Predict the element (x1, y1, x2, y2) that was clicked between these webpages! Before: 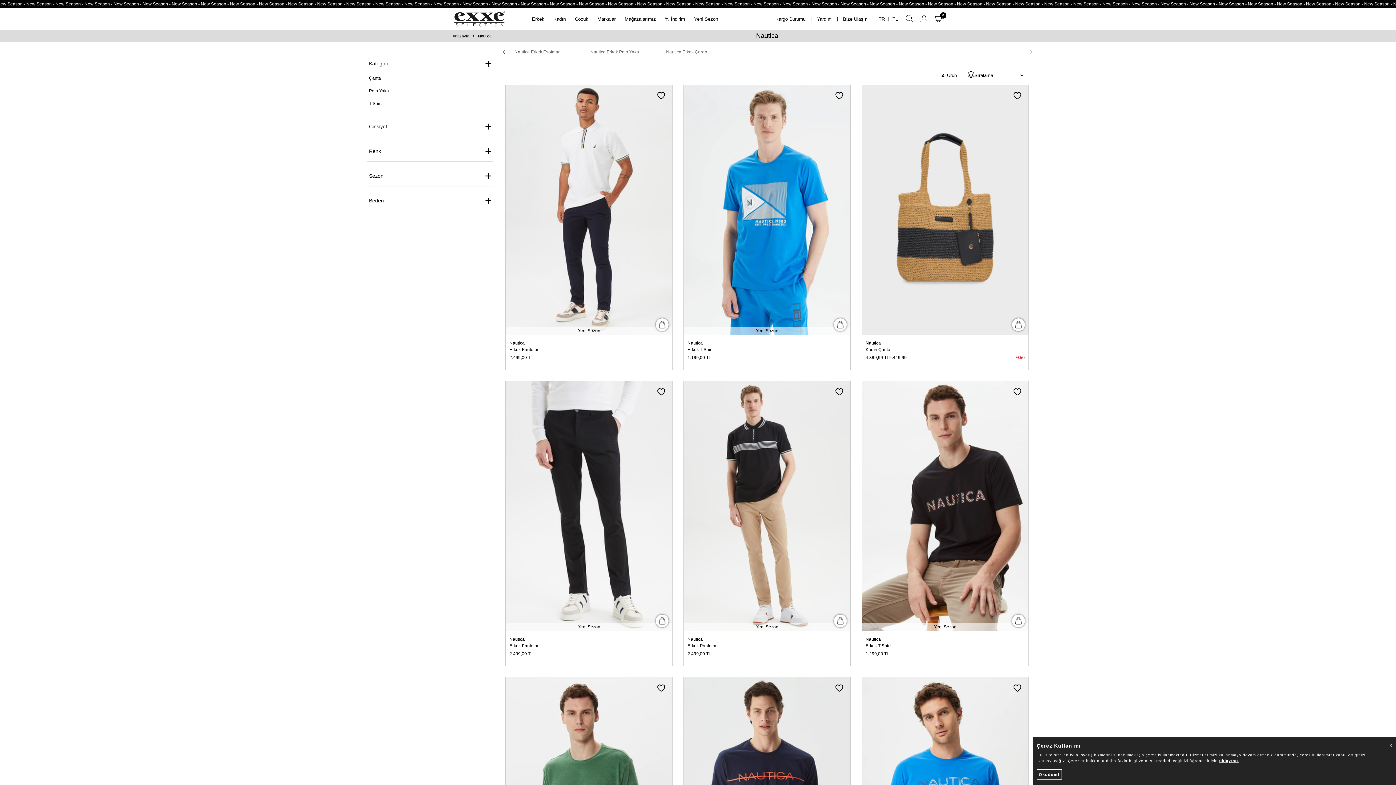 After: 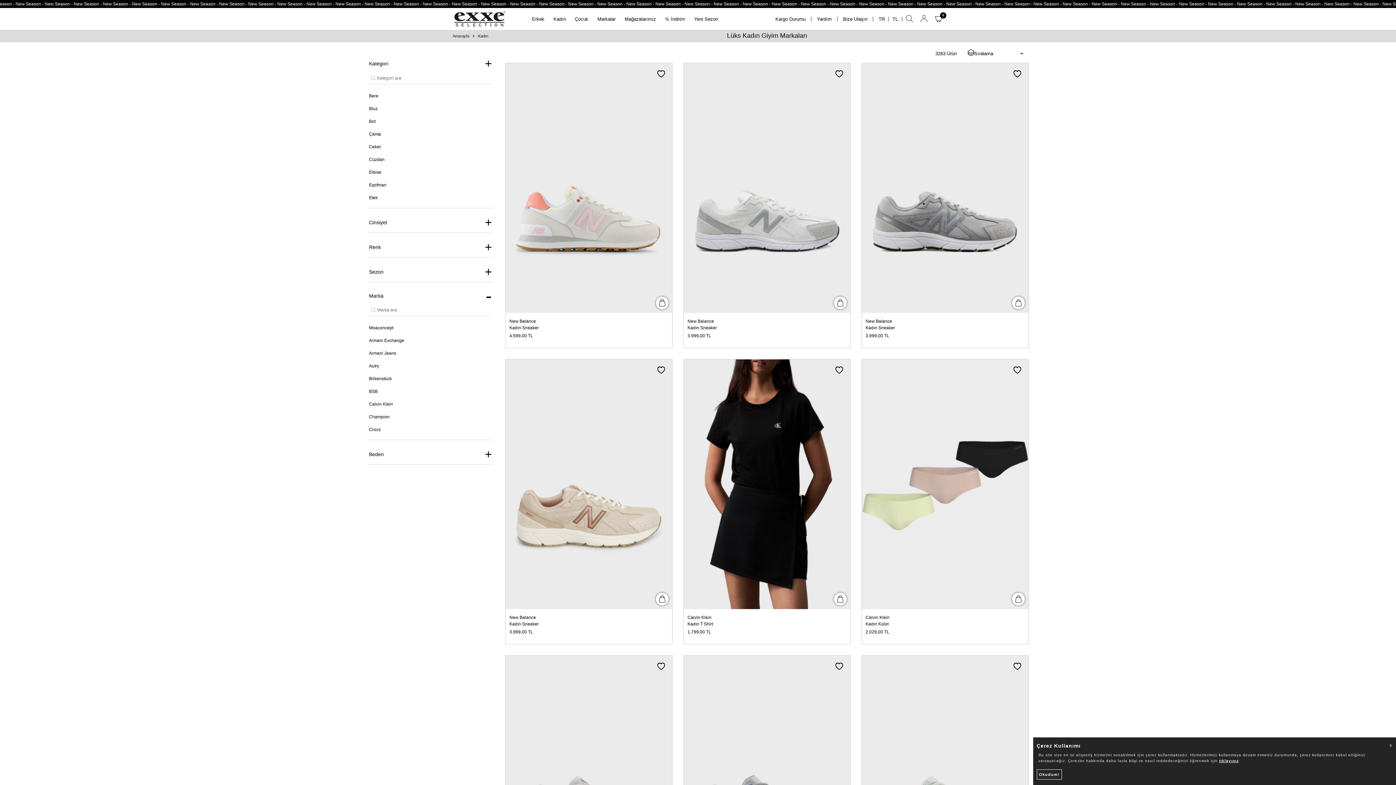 Action: bbox: (553, 9, 565, 28) label: Kadın